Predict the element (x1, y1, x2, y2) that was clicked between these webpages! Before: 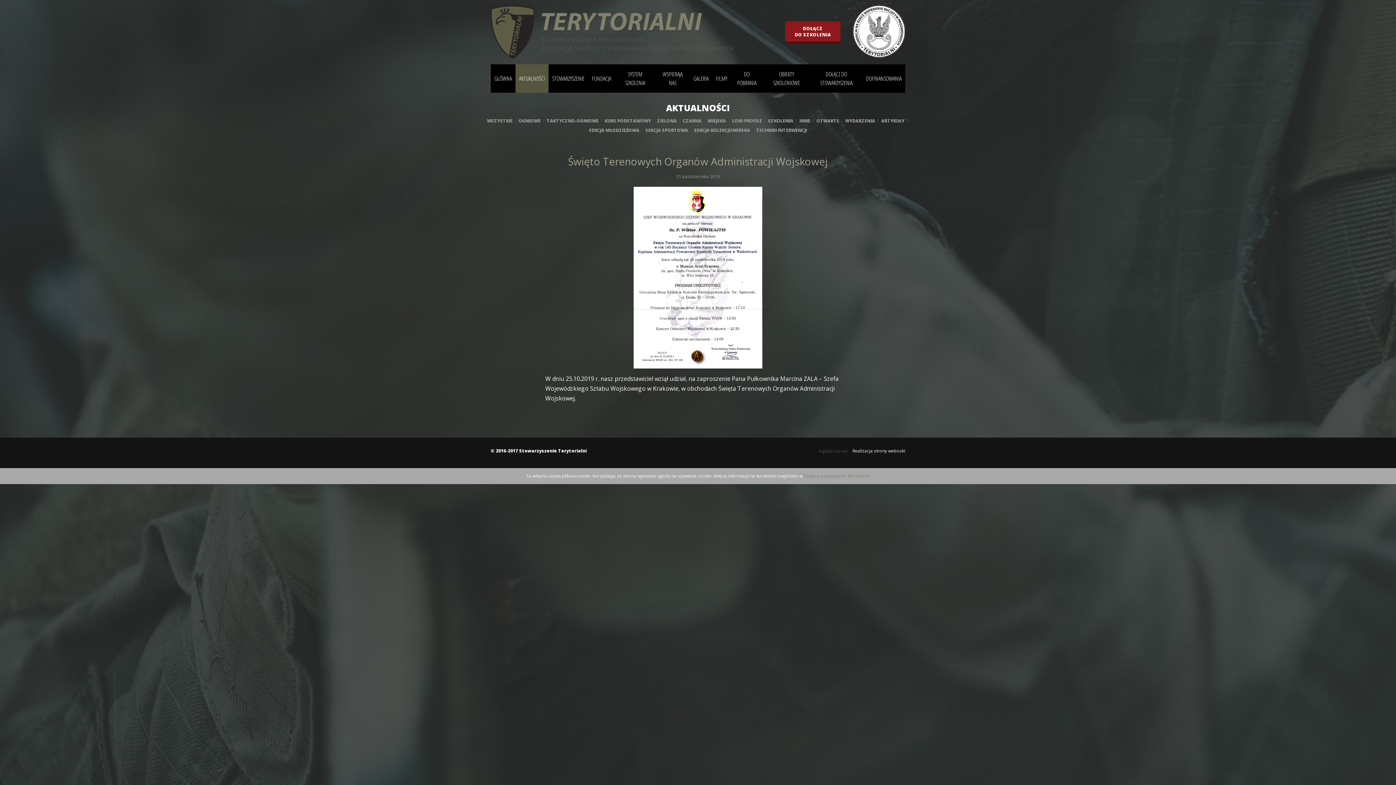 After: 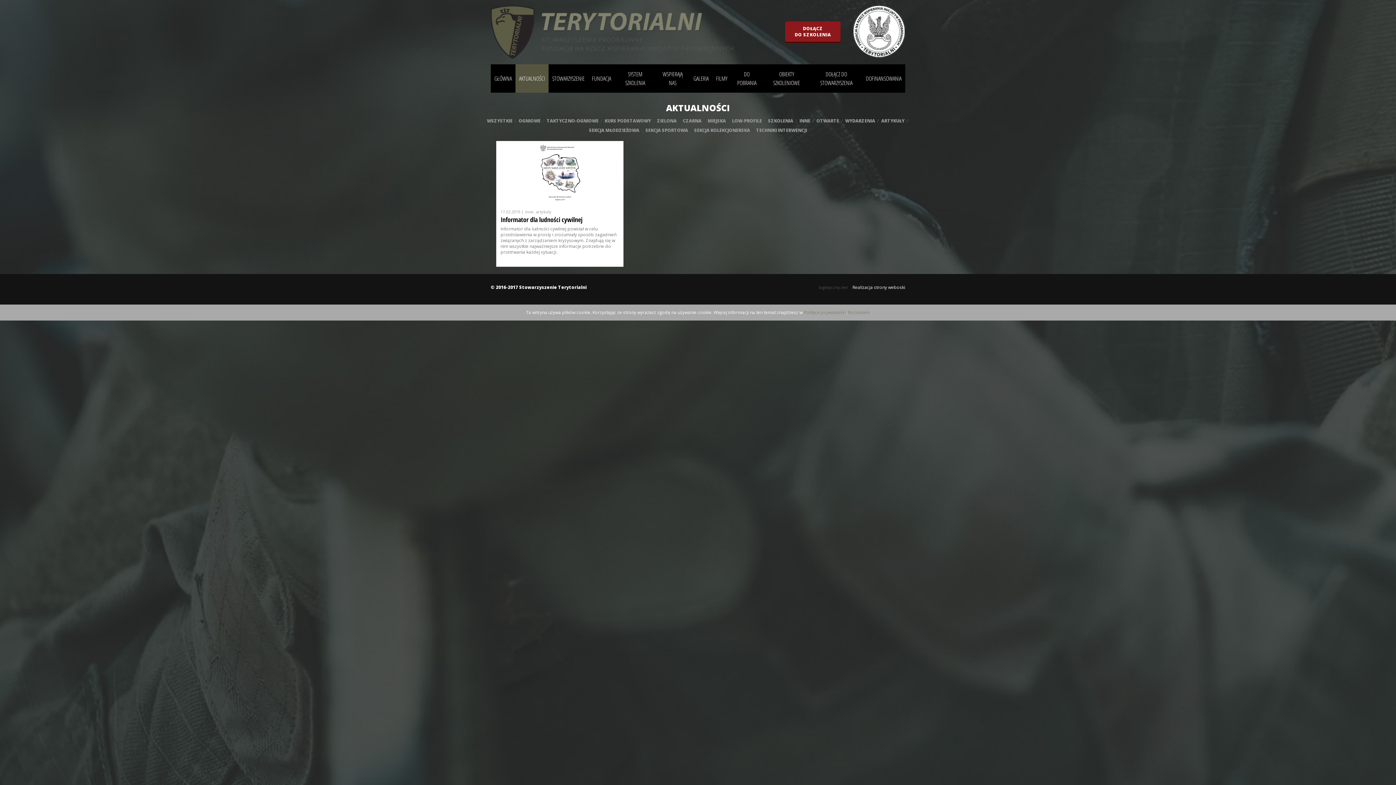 Action: label: ARTYKUŁY bbox: (881, 117, 909, 124)